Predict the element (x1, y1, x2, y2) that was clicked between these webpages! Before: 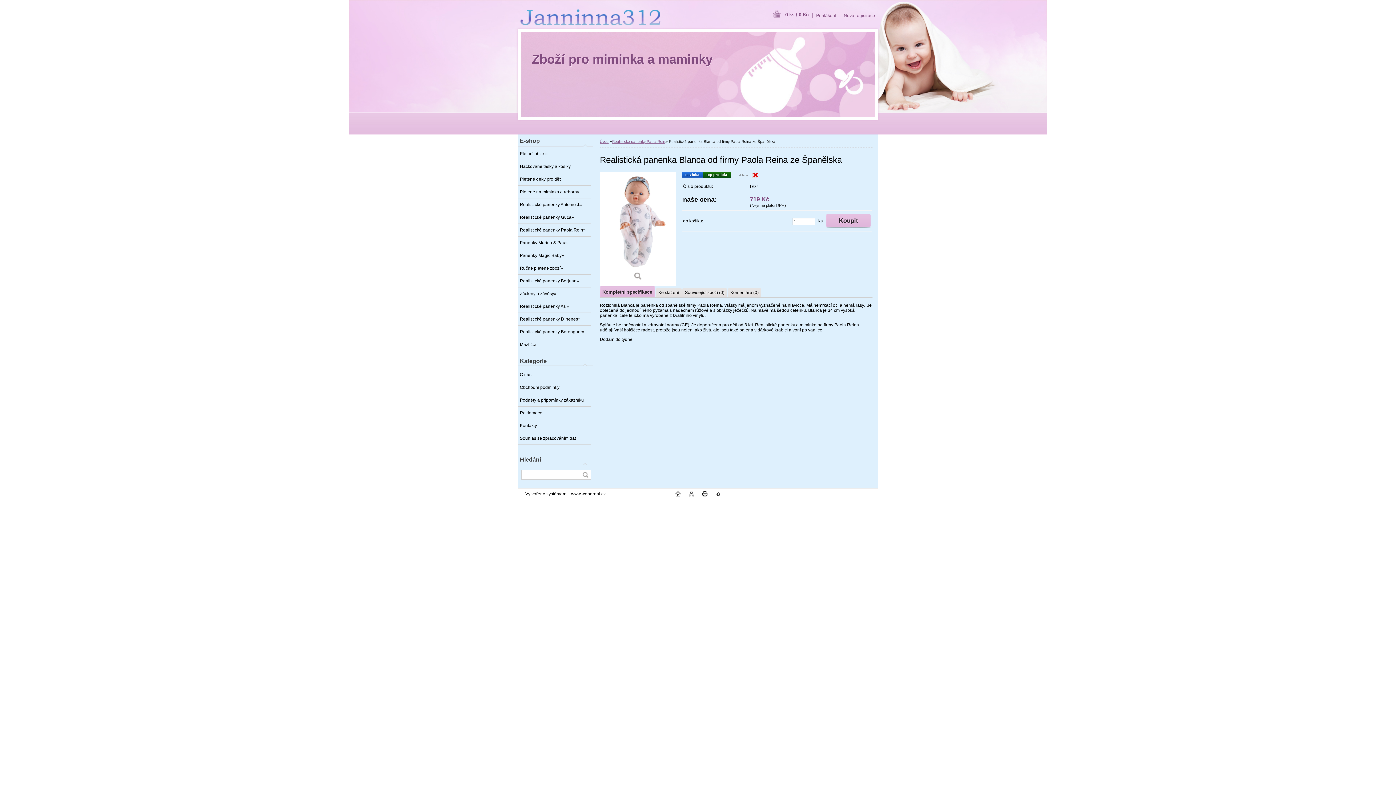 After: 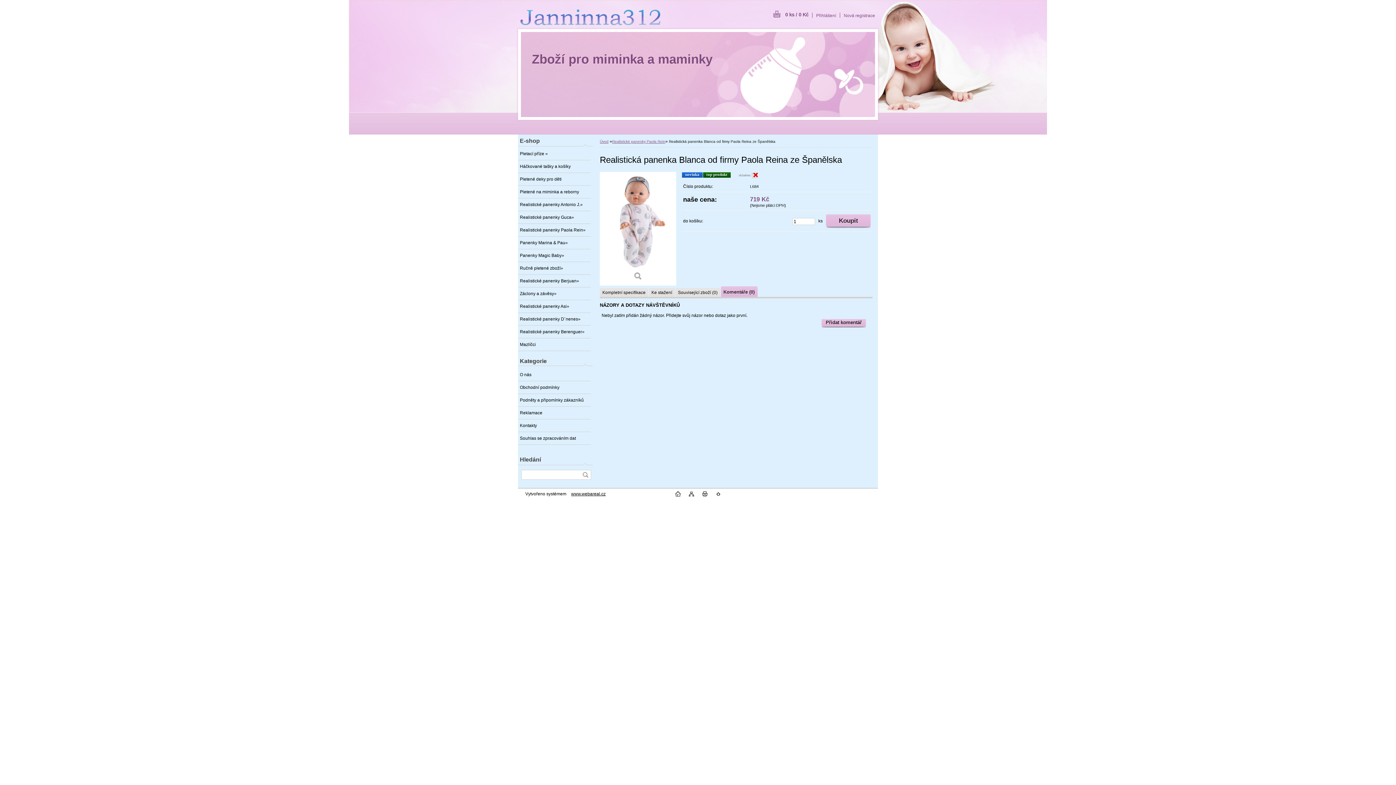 Action: label: Komentáře (0) bbox: (728, 288, 761, 297)